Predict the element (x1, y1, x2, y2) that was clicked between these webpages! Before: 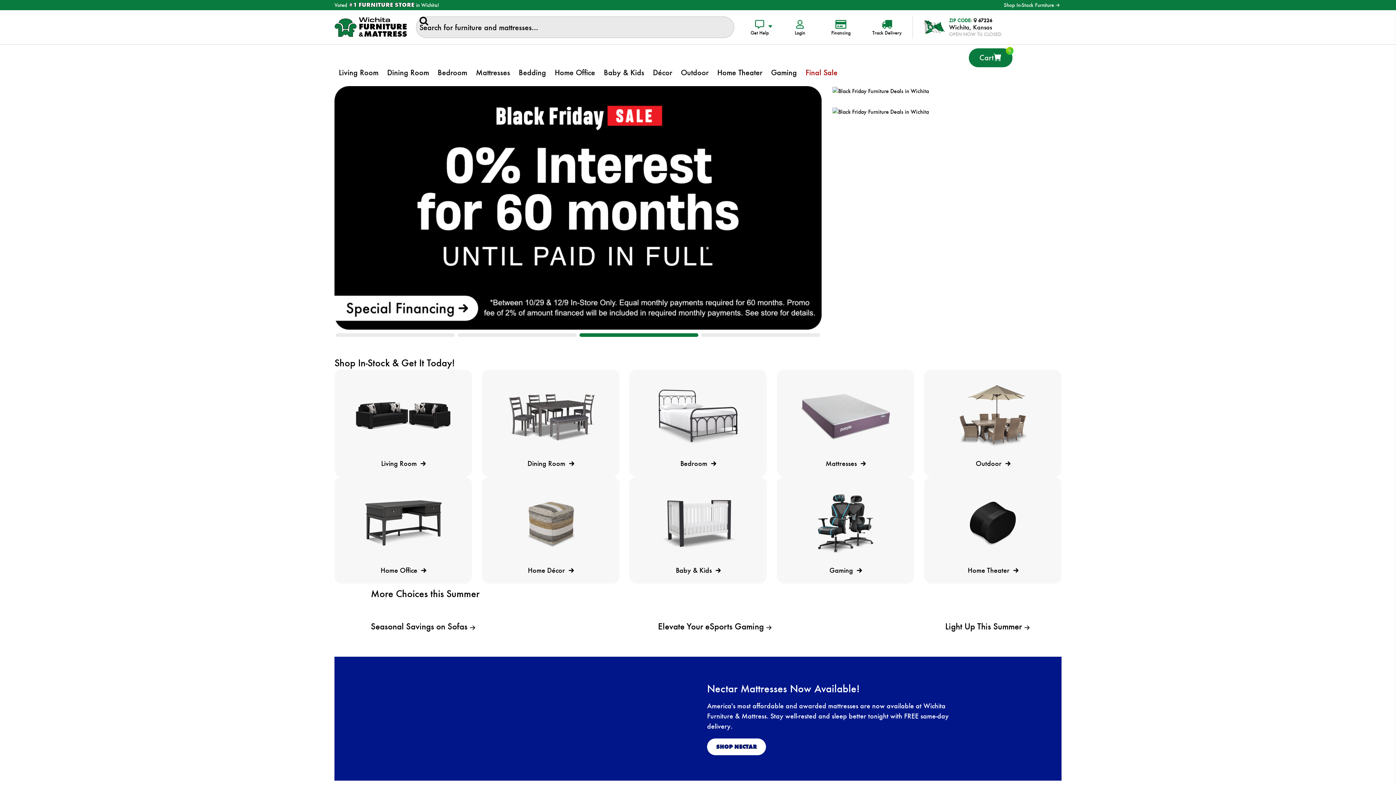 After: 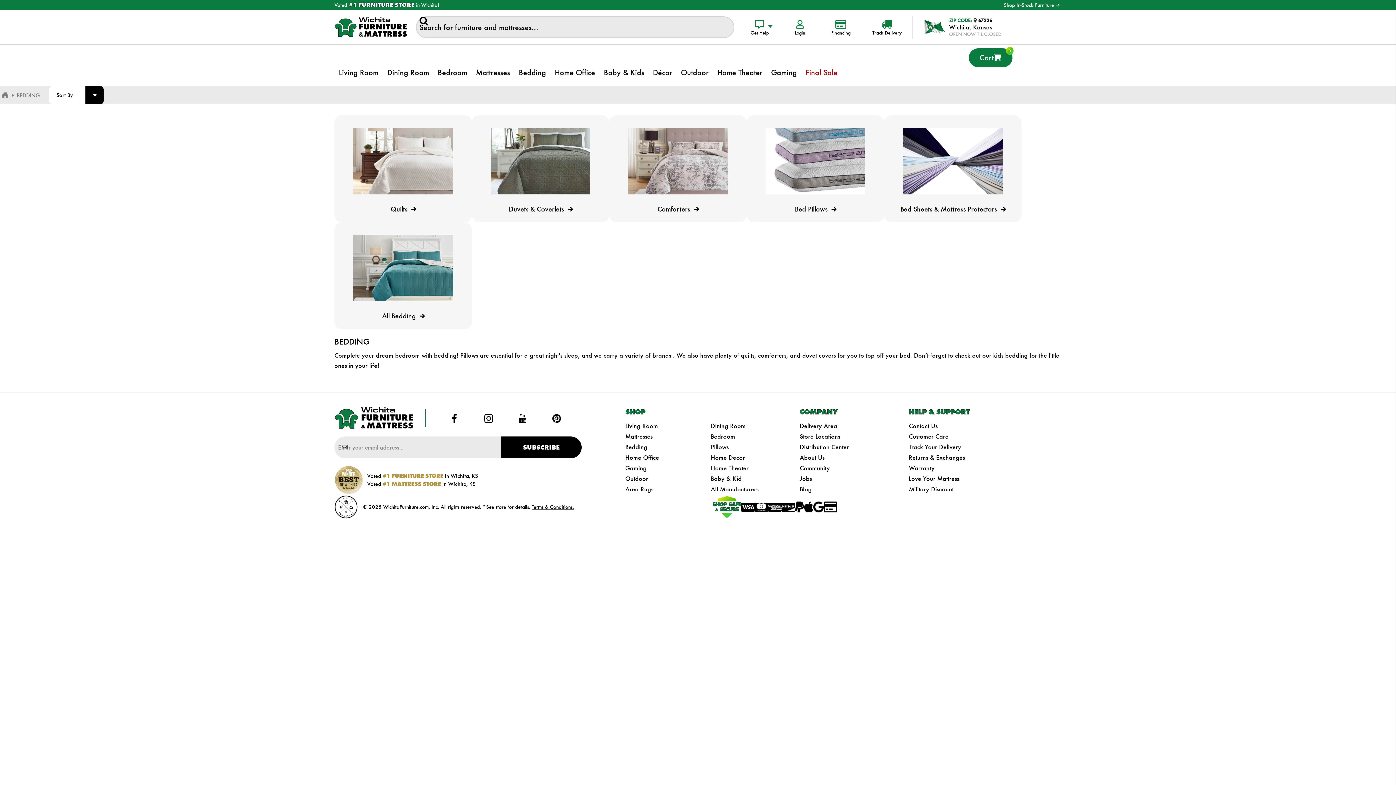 Action: bbox: (514, 59, 550, 86) label: Bedding